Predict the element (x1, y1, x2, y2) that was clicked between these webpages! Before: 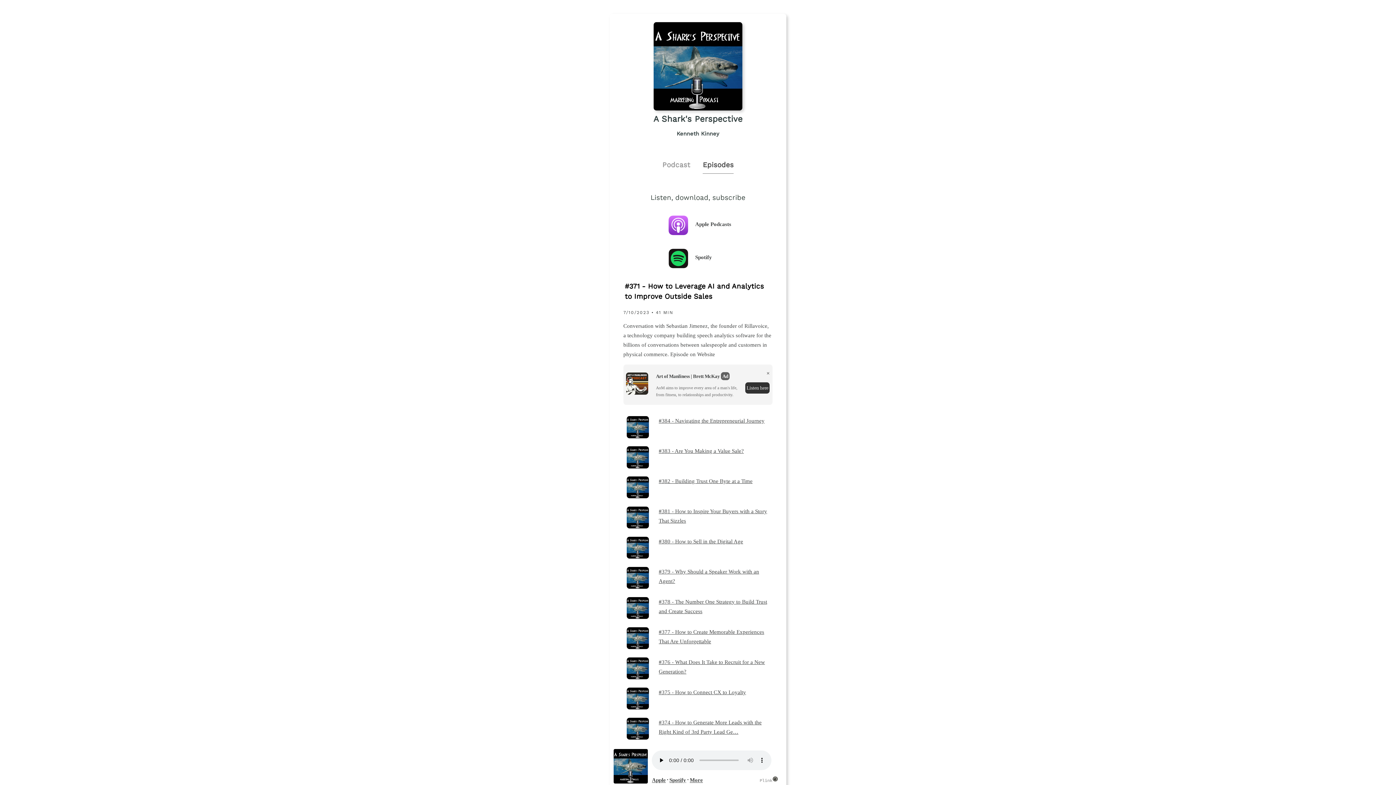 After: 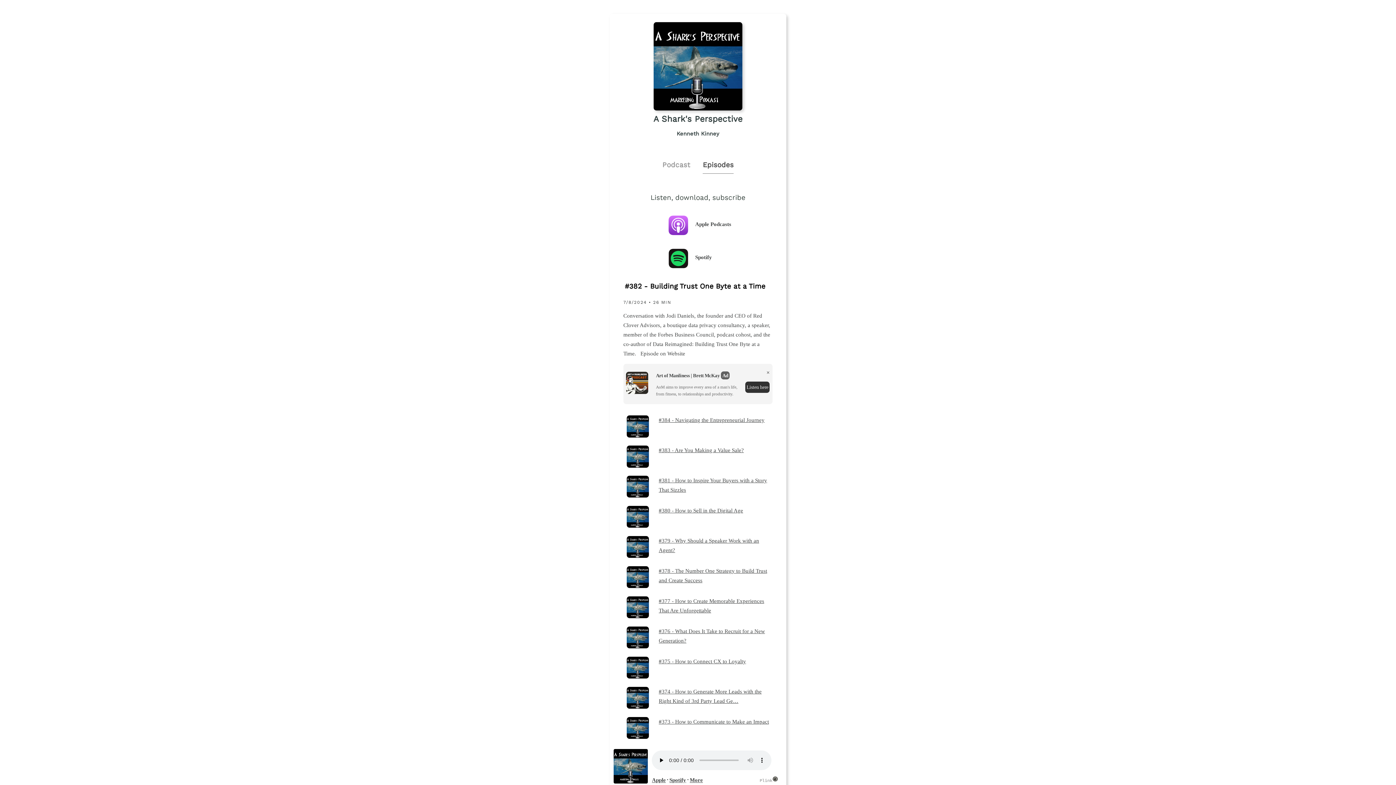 Action: label: #382 - Building Trust One Byte at a Time bbox: (658, 476, 772, 486)